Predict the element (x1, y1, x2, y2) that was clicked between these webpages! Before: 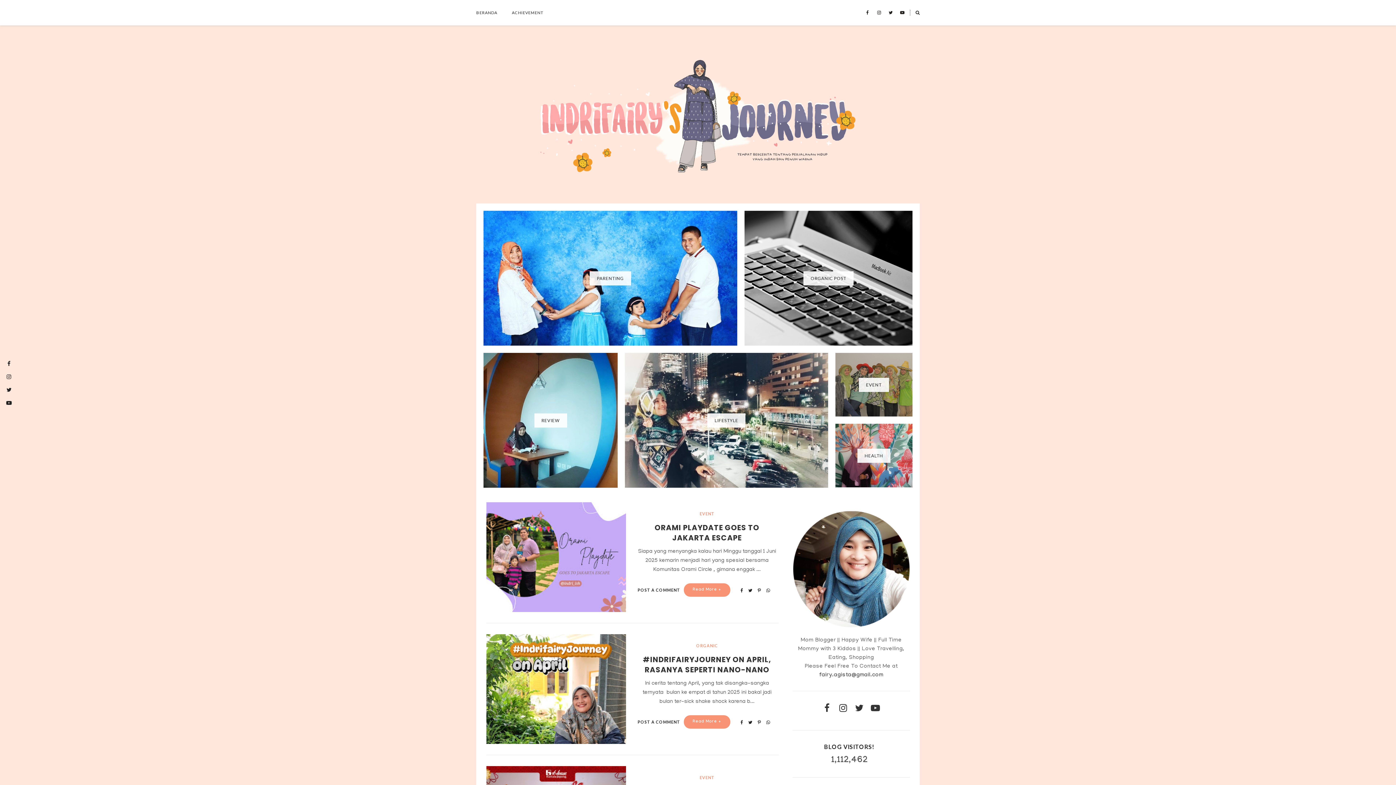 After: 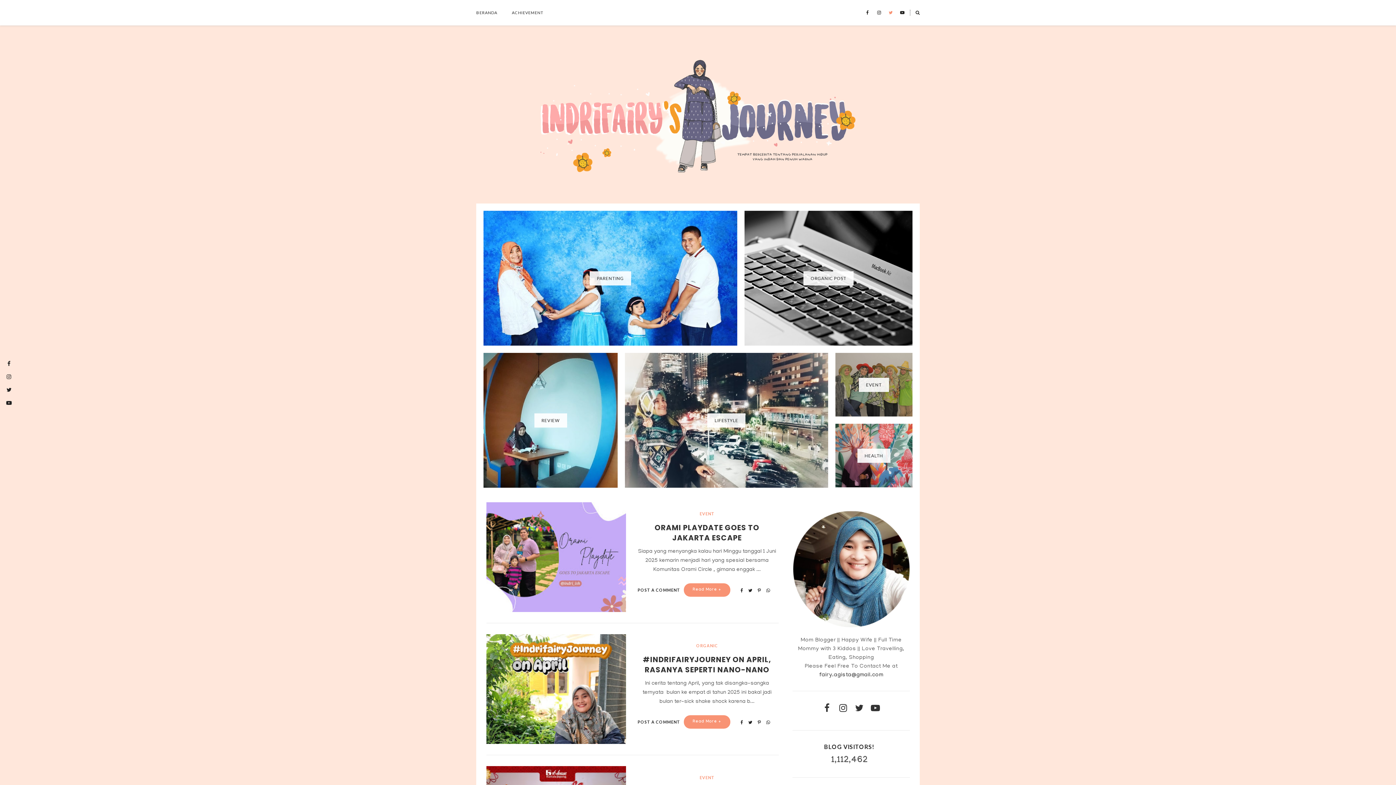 Action: bbox: (885, 0, 896, 13)